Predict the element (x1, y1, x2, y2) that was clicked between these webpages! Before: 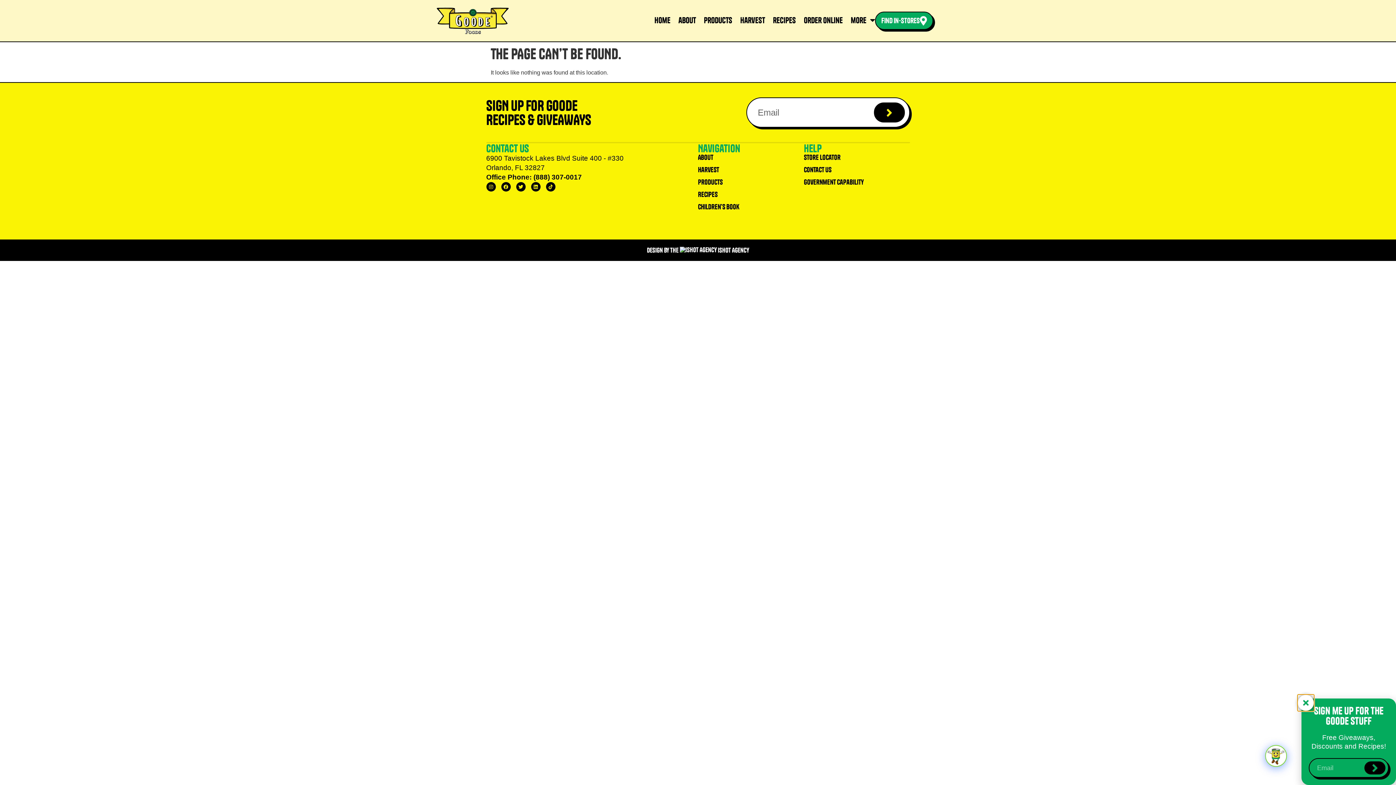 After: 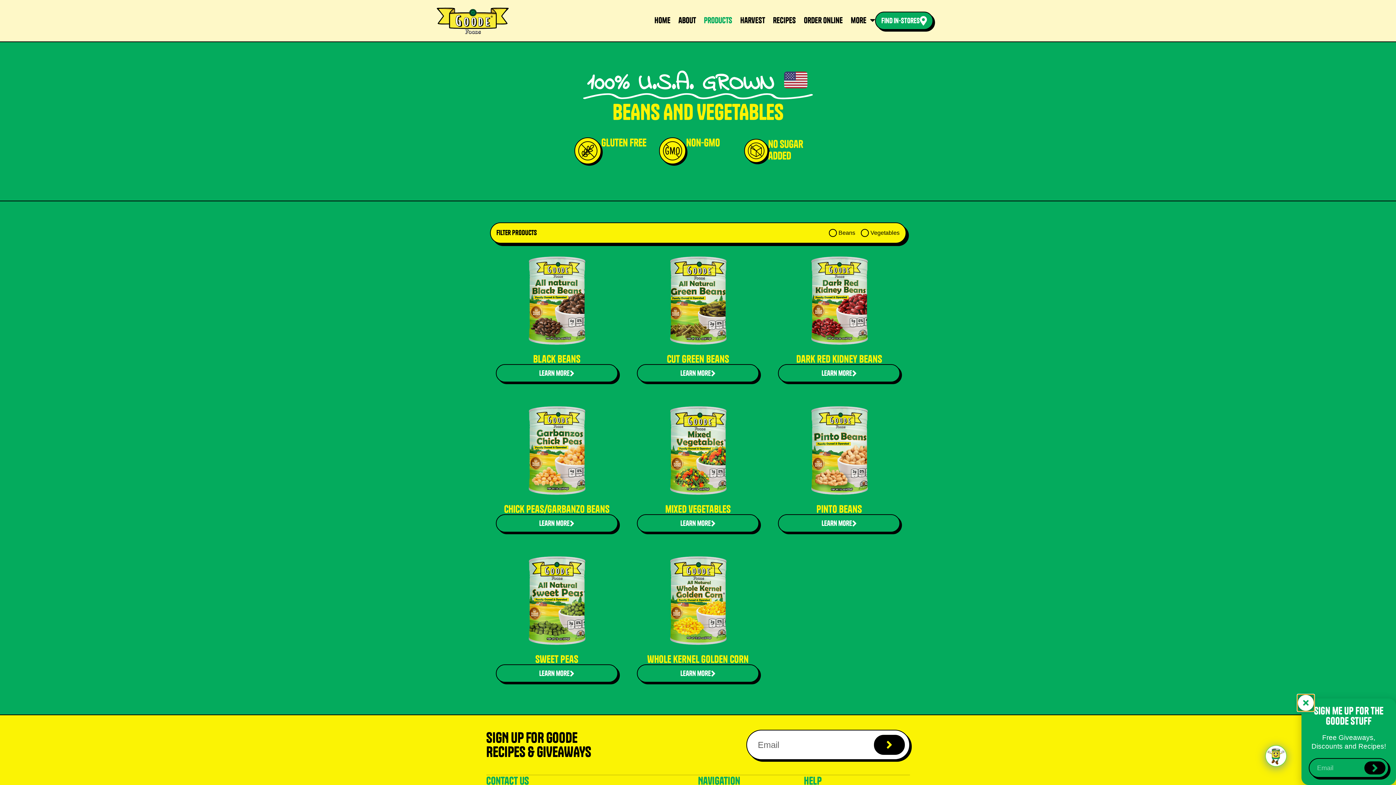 Action: label: products bbox: (704, 11, 732, 29)